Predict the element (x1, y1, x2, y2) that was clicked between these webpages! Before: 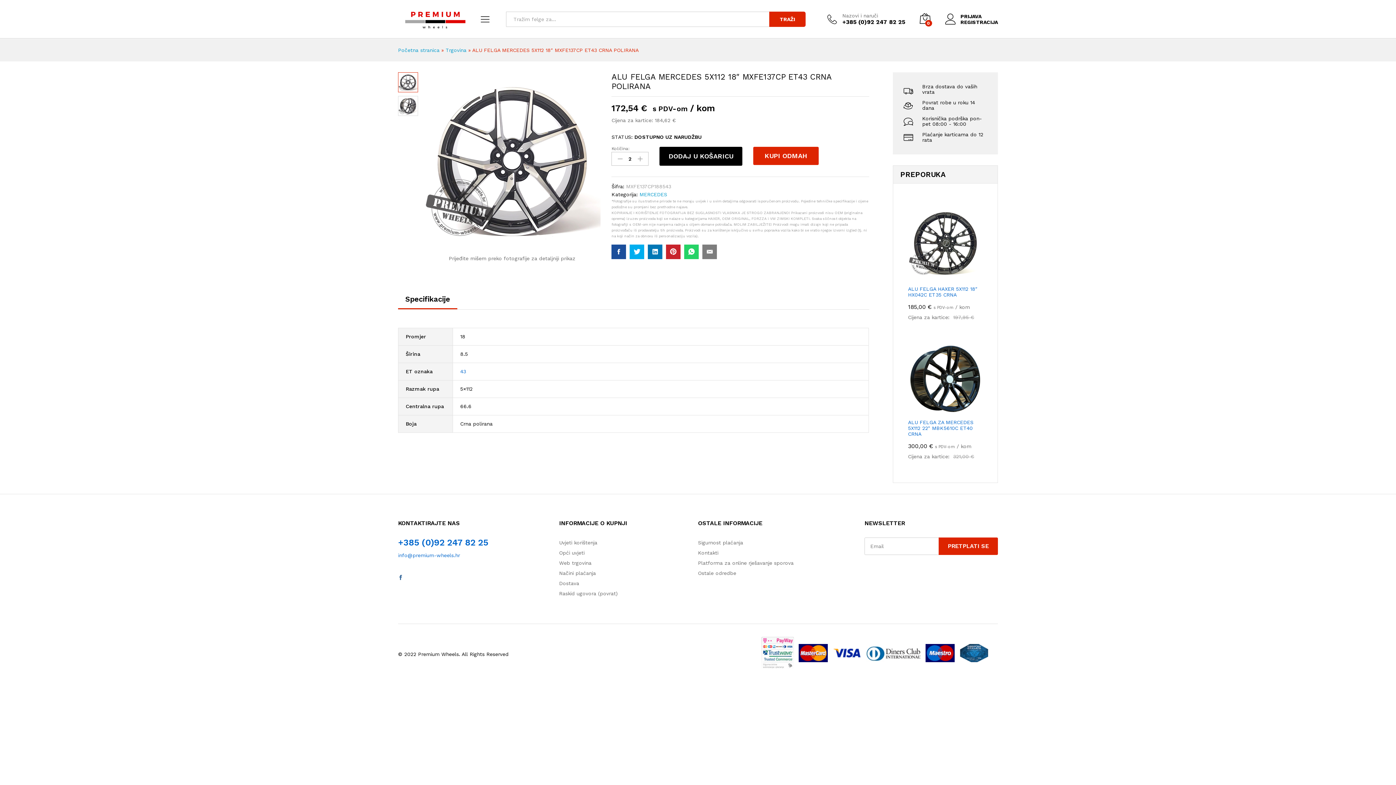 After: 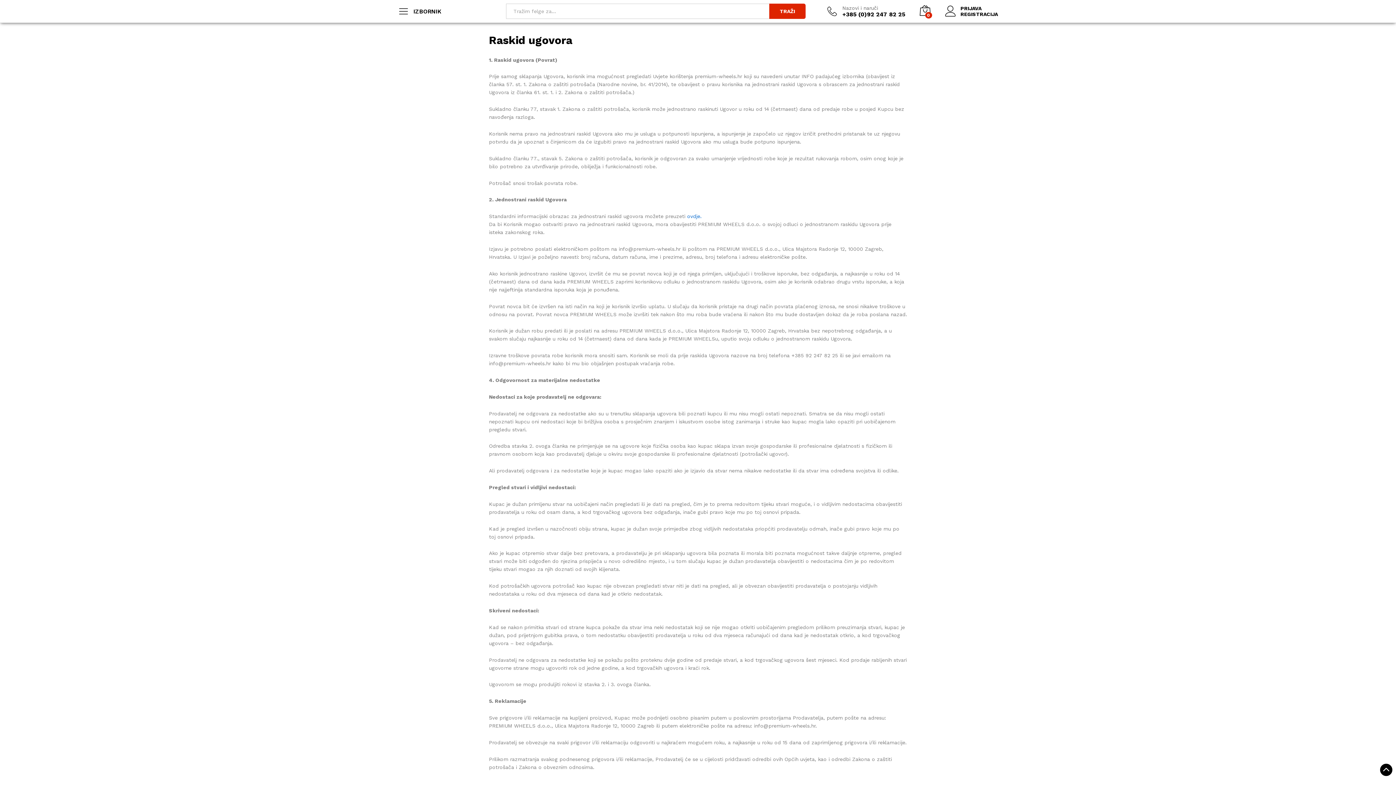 Action: label: Raskid ugovora (povrat) bbox: (559, 590, 617, 596)